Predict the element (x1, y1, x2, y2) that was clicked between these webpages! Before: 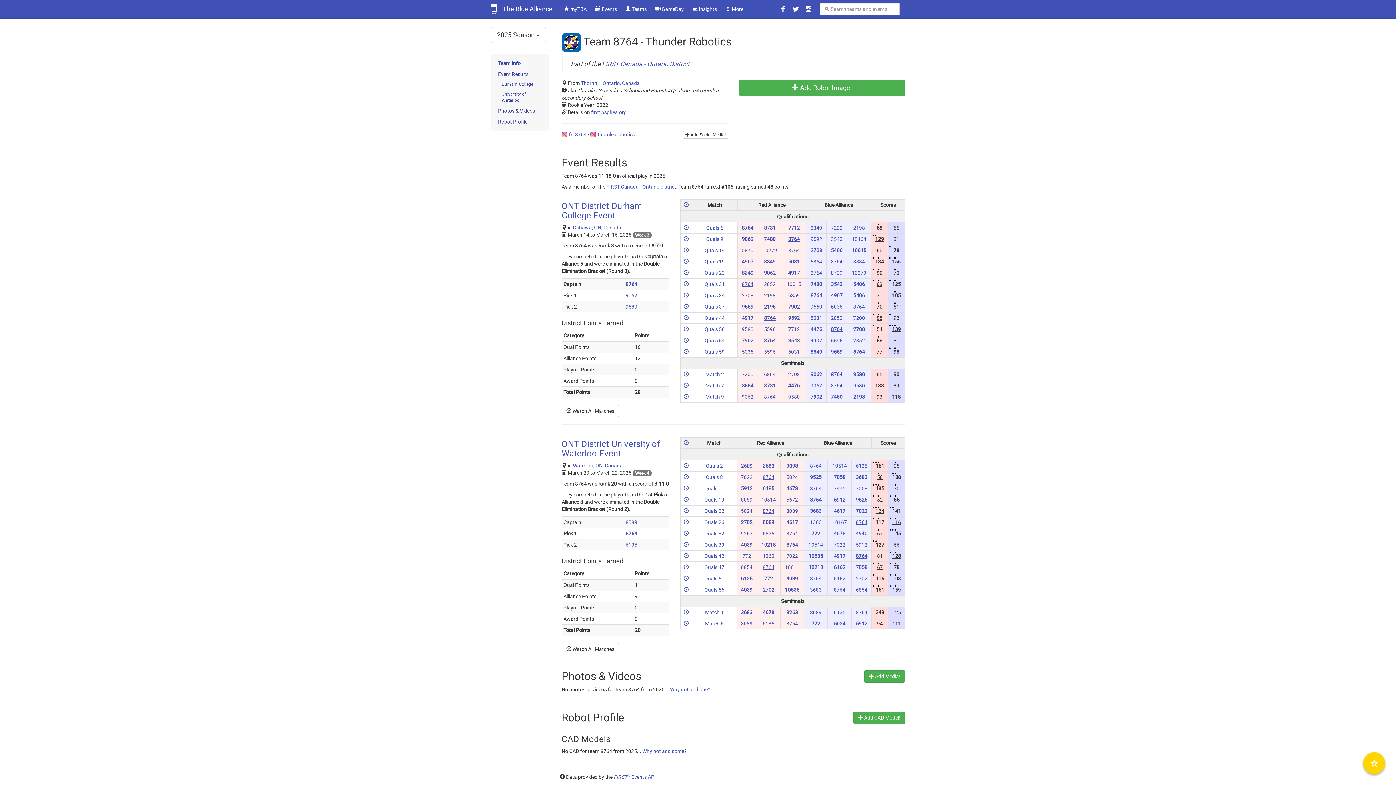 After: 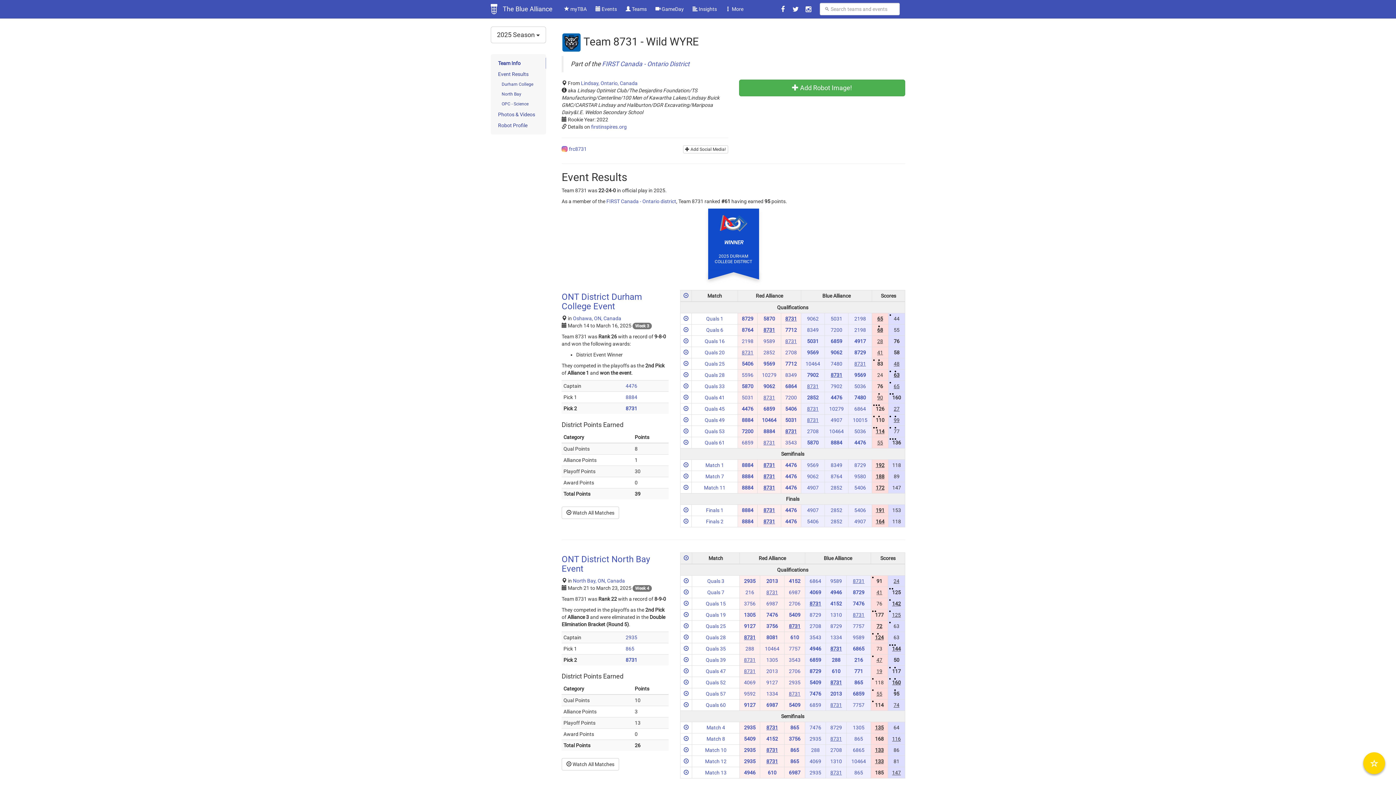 Action: label: 8731 bbox: (764, 225, 775, 230)